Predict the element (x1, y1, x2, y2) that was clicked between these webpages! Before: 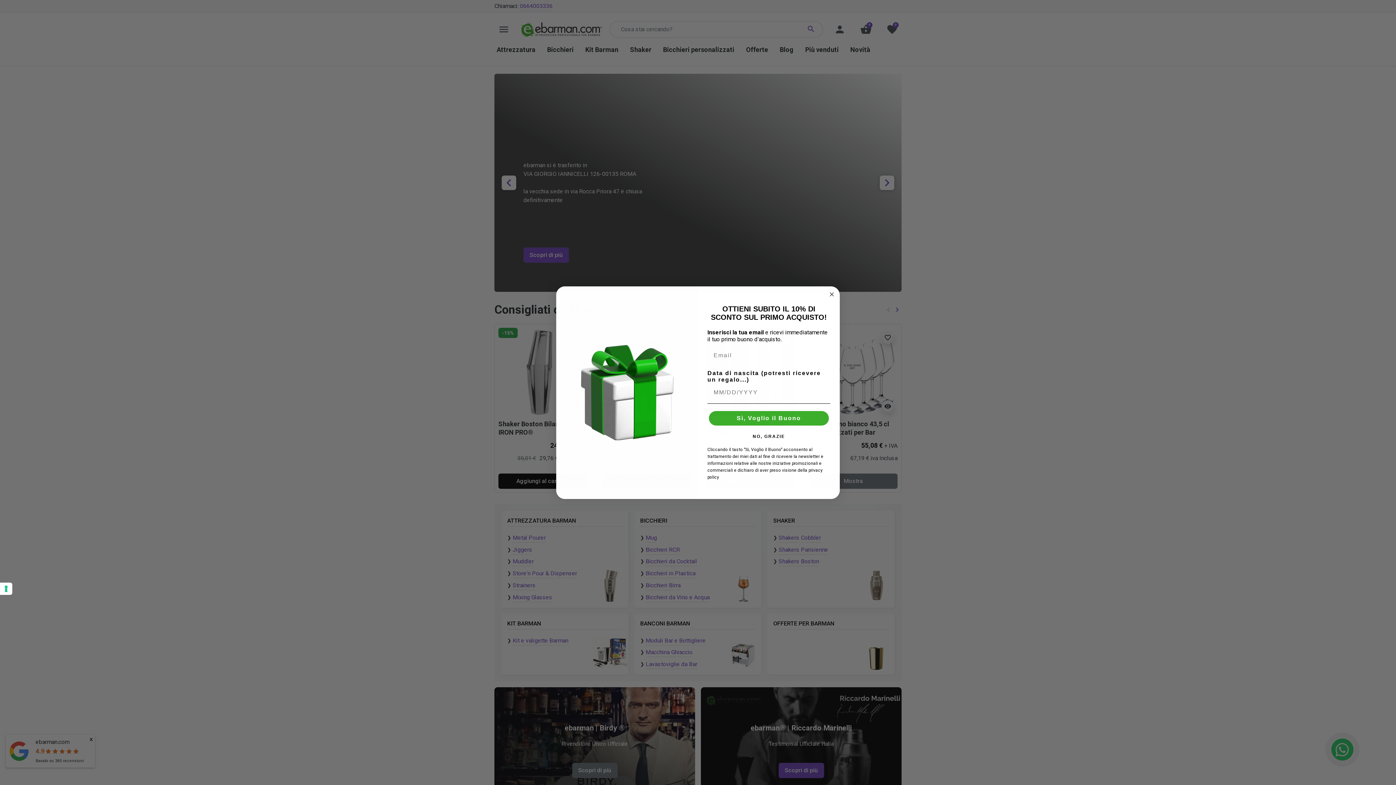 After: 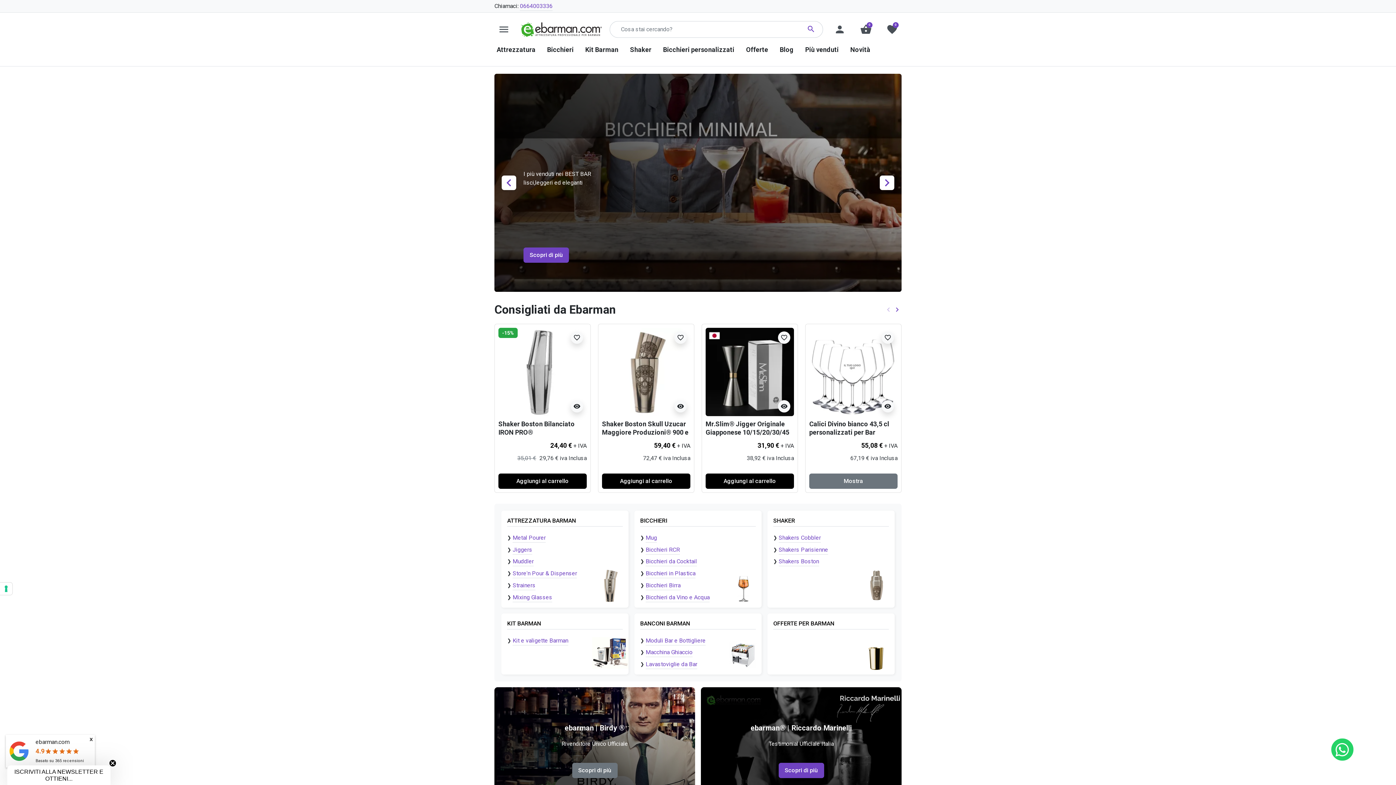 Action: bbox: (827, 290, 836, 298) label: Close dialog